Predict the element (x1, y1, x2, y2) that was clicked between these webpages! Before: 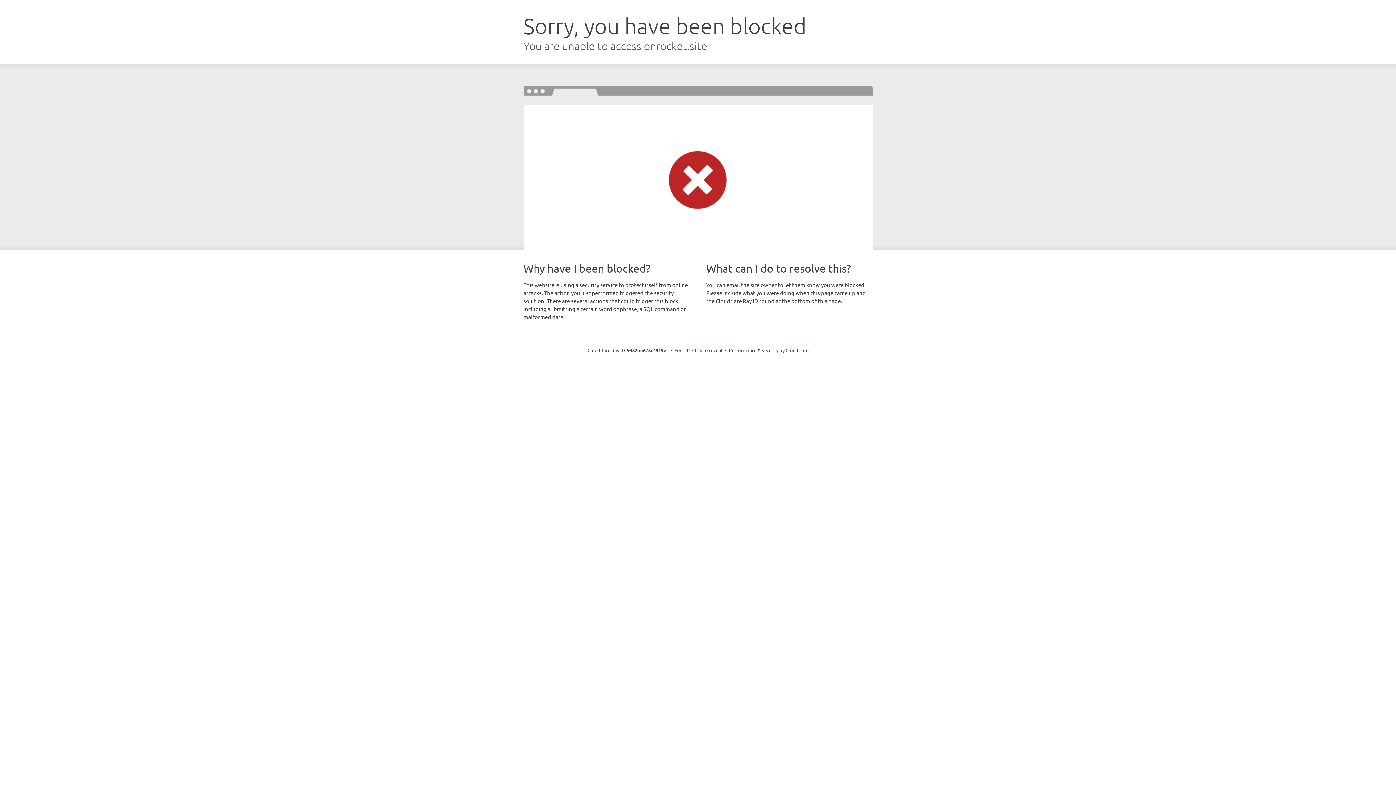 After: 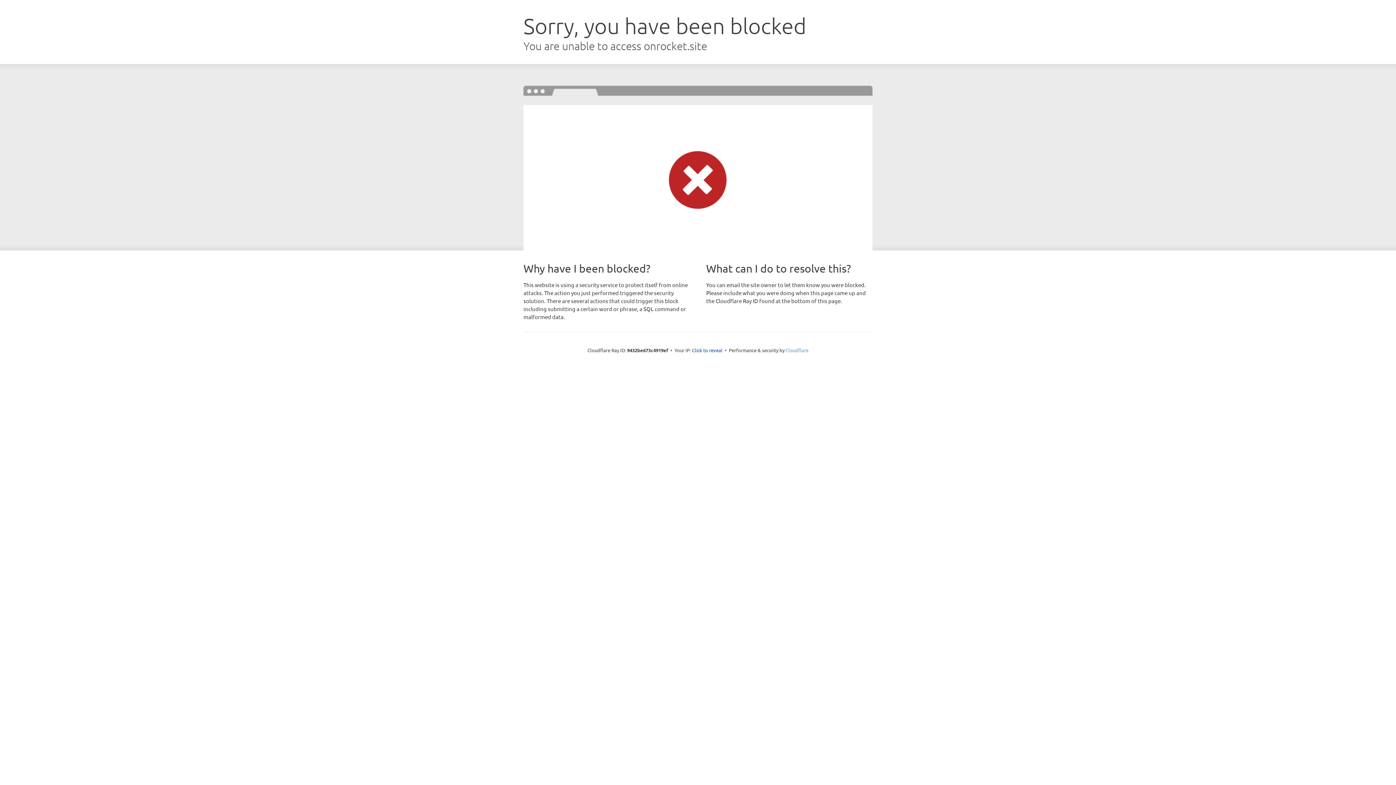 Action: bbox: (785, 347, 808, 353) label: Cloudflare